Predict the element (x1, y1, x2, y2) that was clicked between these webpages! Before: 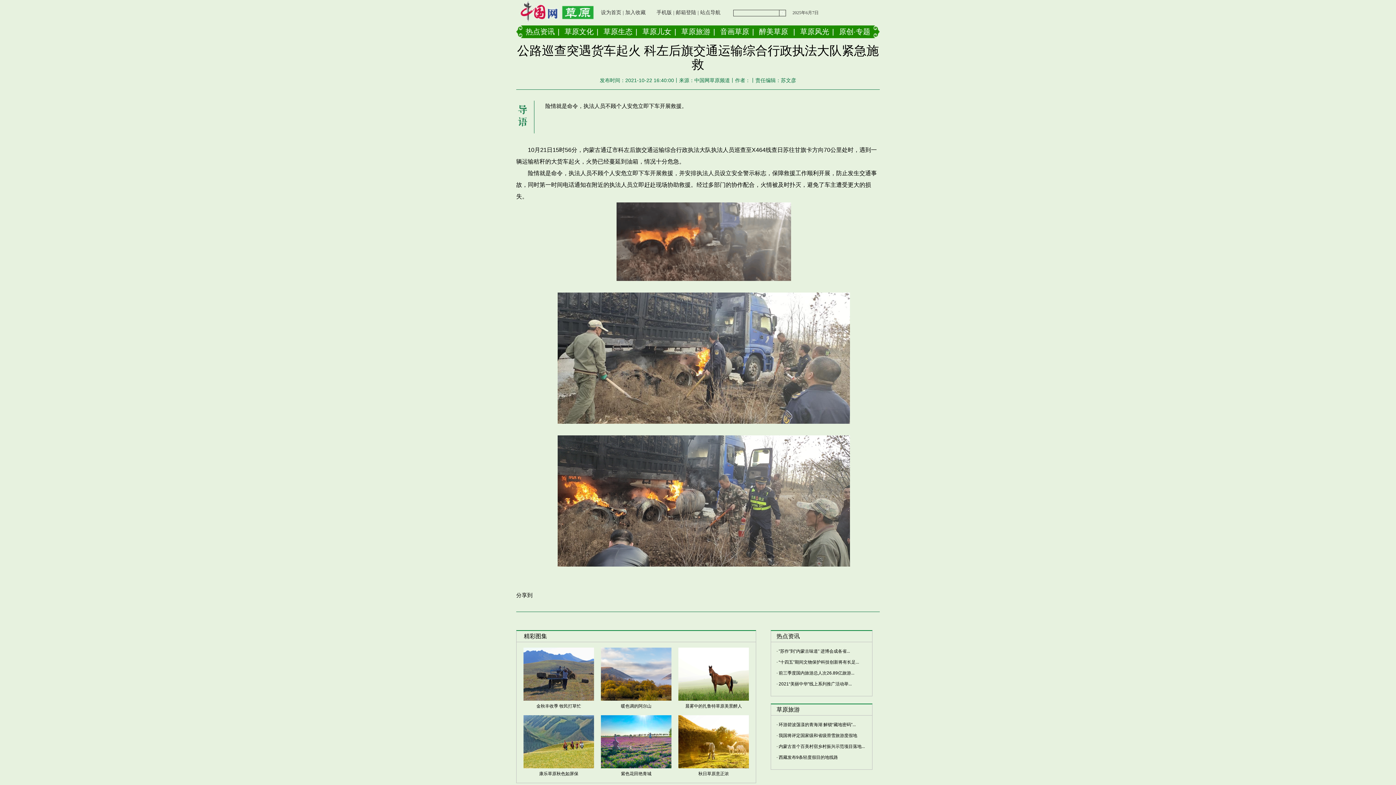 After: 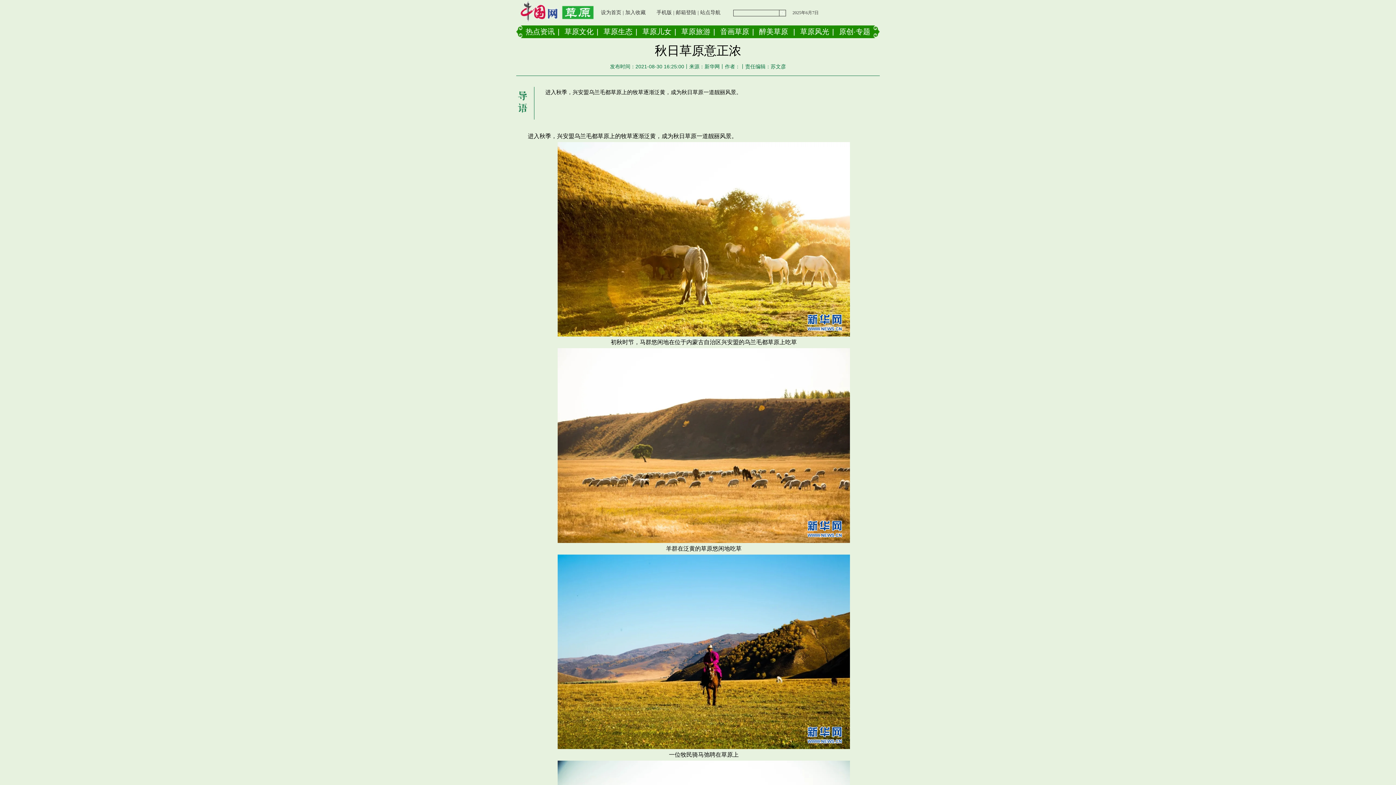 Action: label: 秋日草原意正浓 bbox: (698, 771, 729, 776)